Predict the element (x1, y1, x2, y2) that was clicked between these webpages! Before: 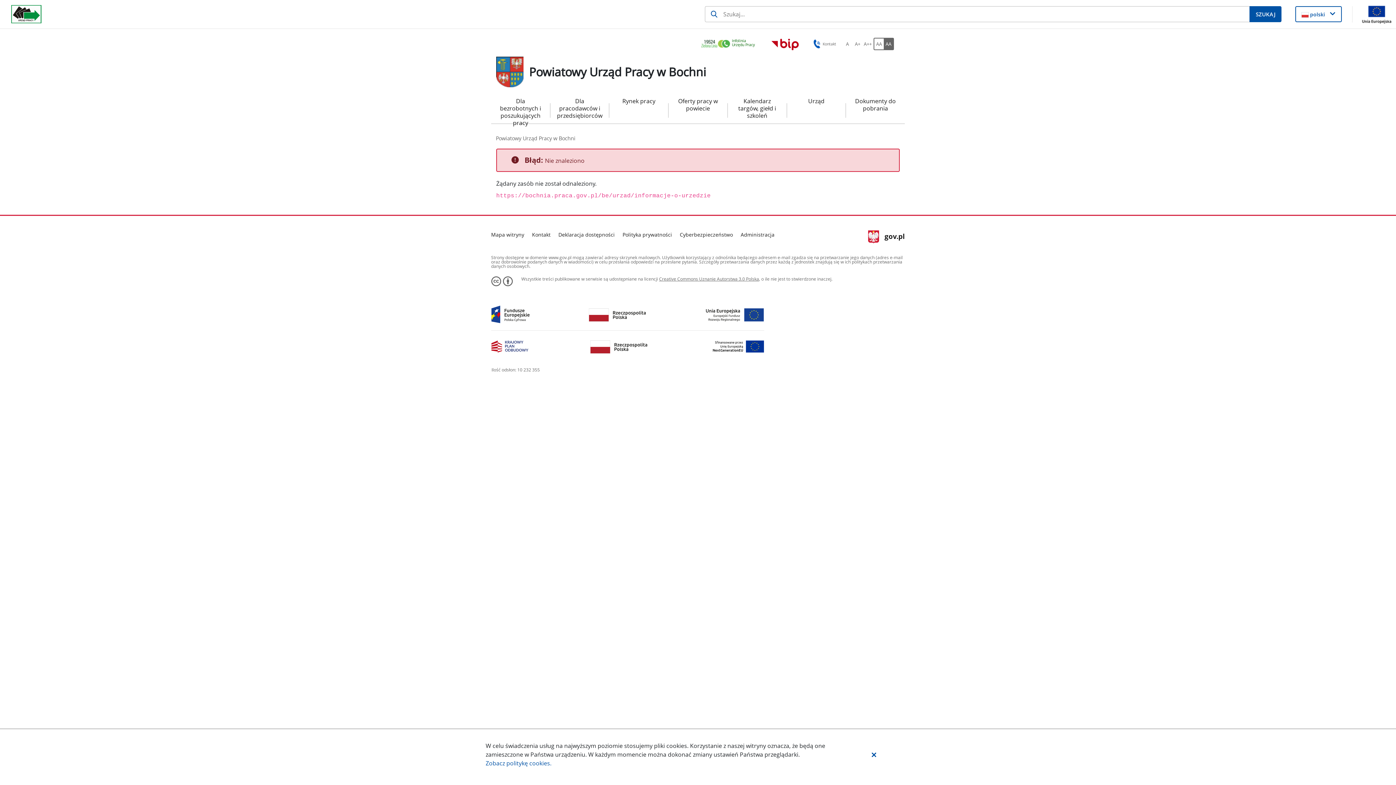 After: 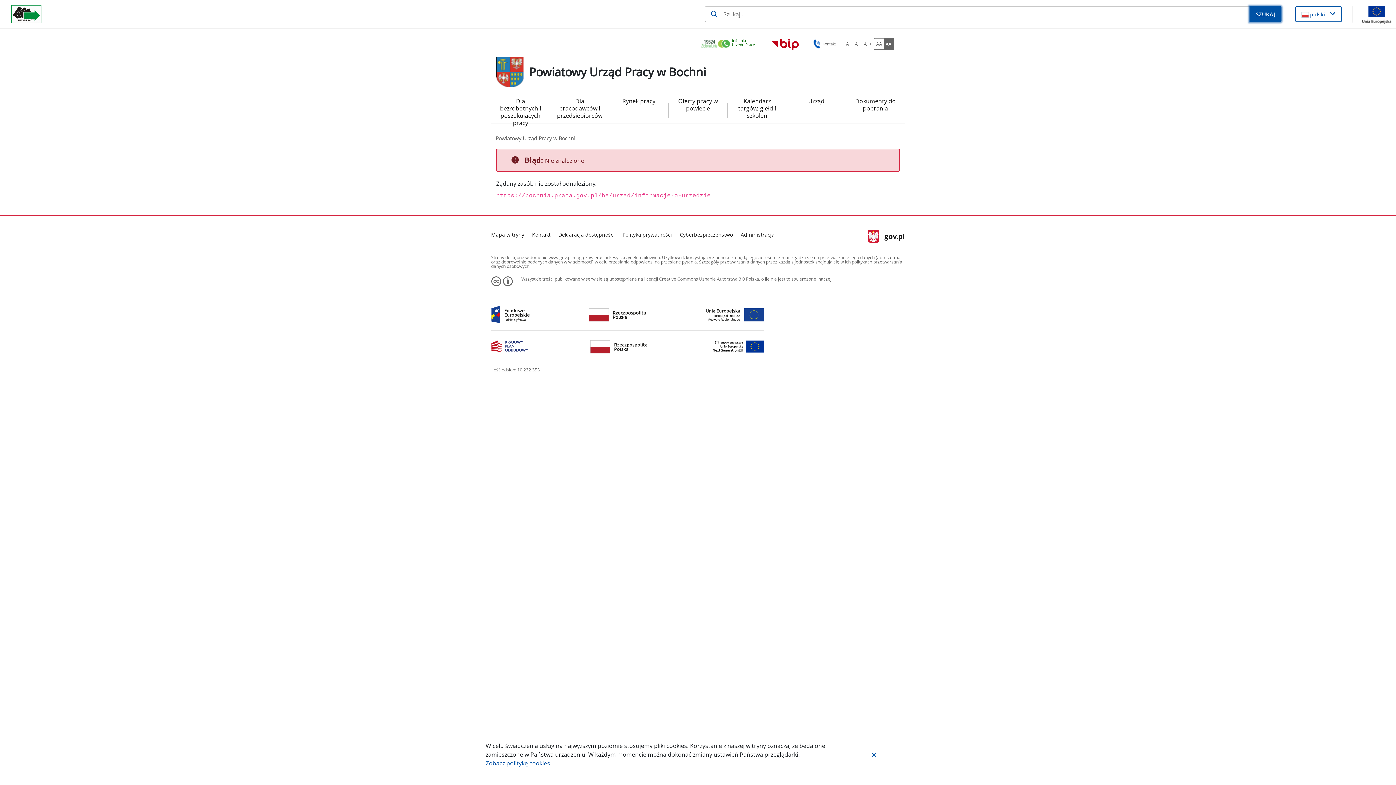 Action: label: Szukaj bbox: (1249, 6, 1281, 22)